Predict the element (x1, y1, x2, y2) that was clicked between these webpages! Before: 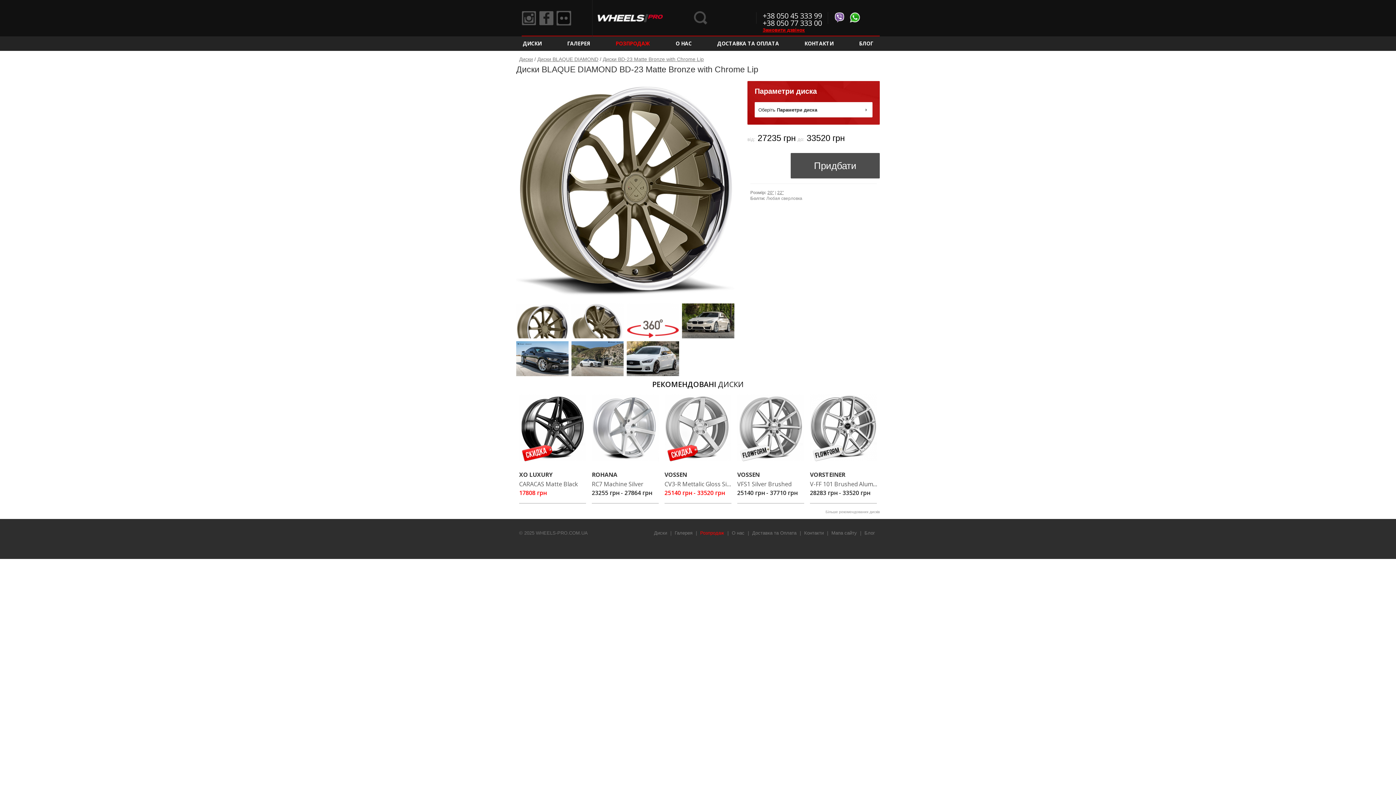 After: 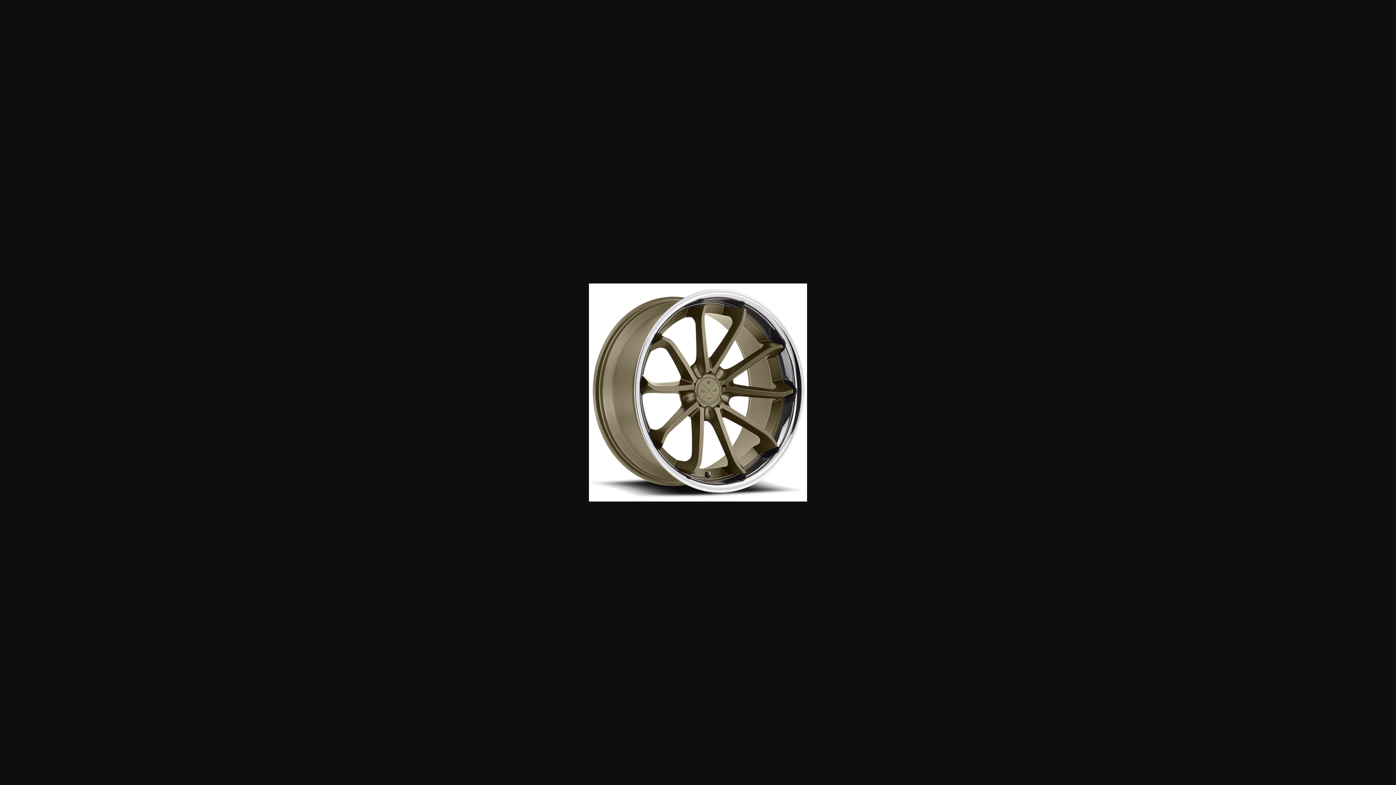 Action: bbox: (516, 81, 741, 299)